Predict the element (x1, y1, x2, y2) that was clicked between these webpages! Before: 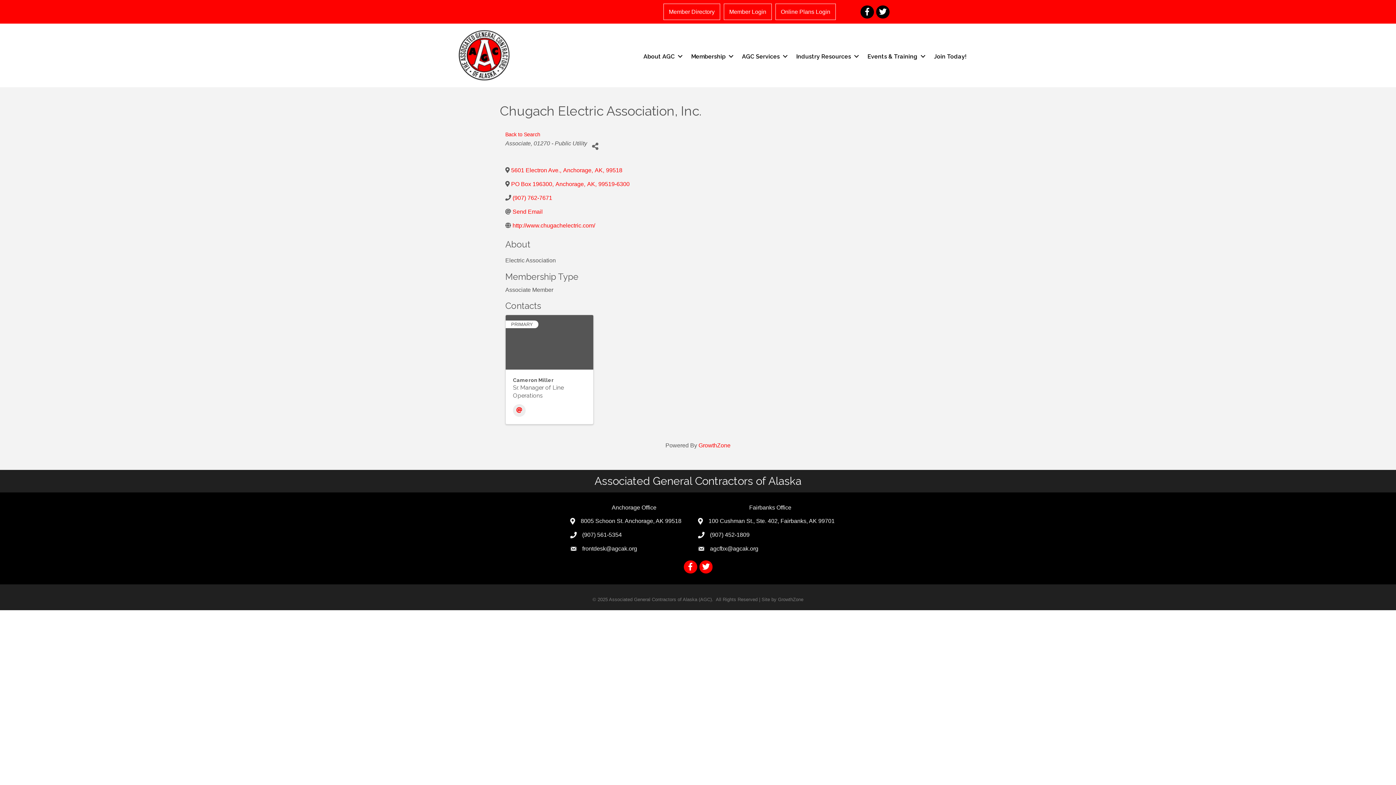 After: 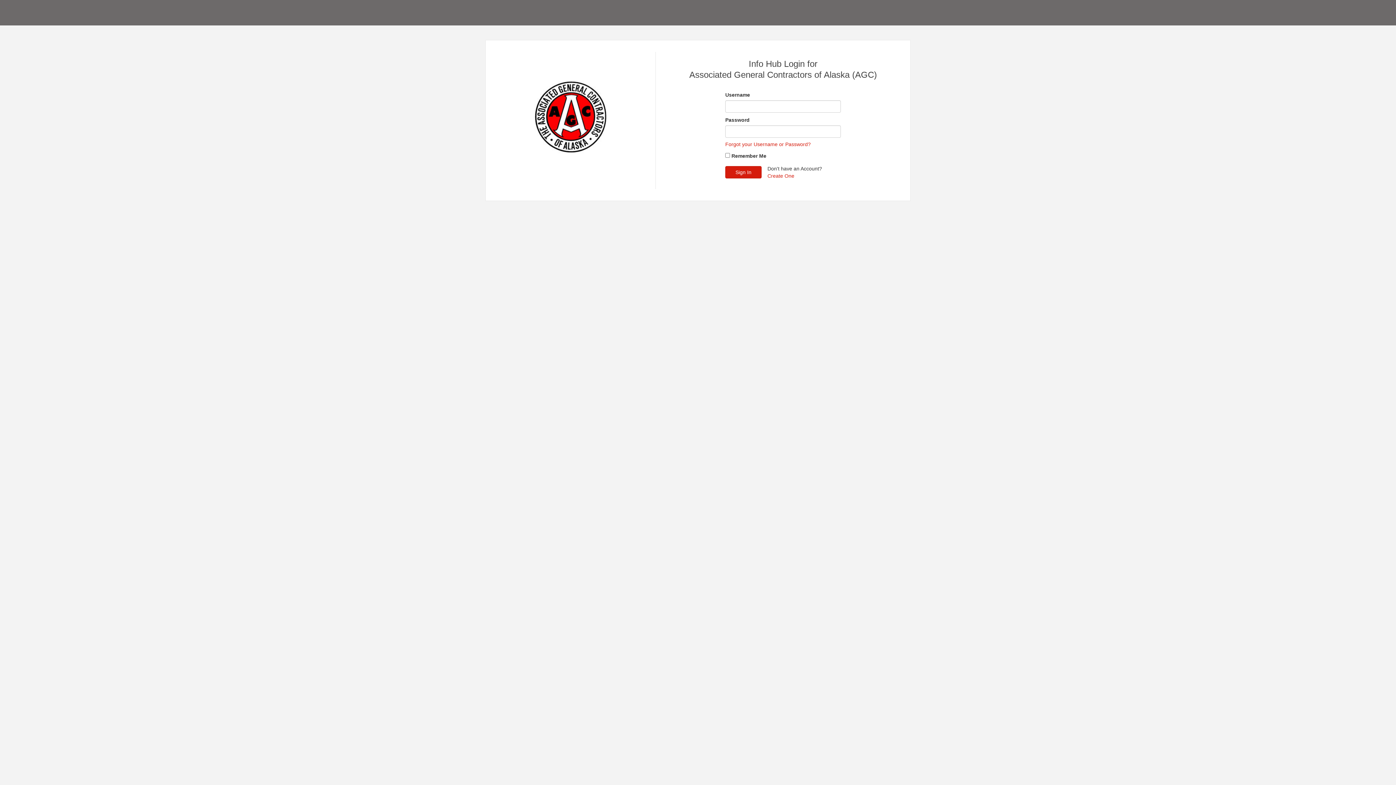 Action: label: Member Login bbox: (723, 3, 771, 20)